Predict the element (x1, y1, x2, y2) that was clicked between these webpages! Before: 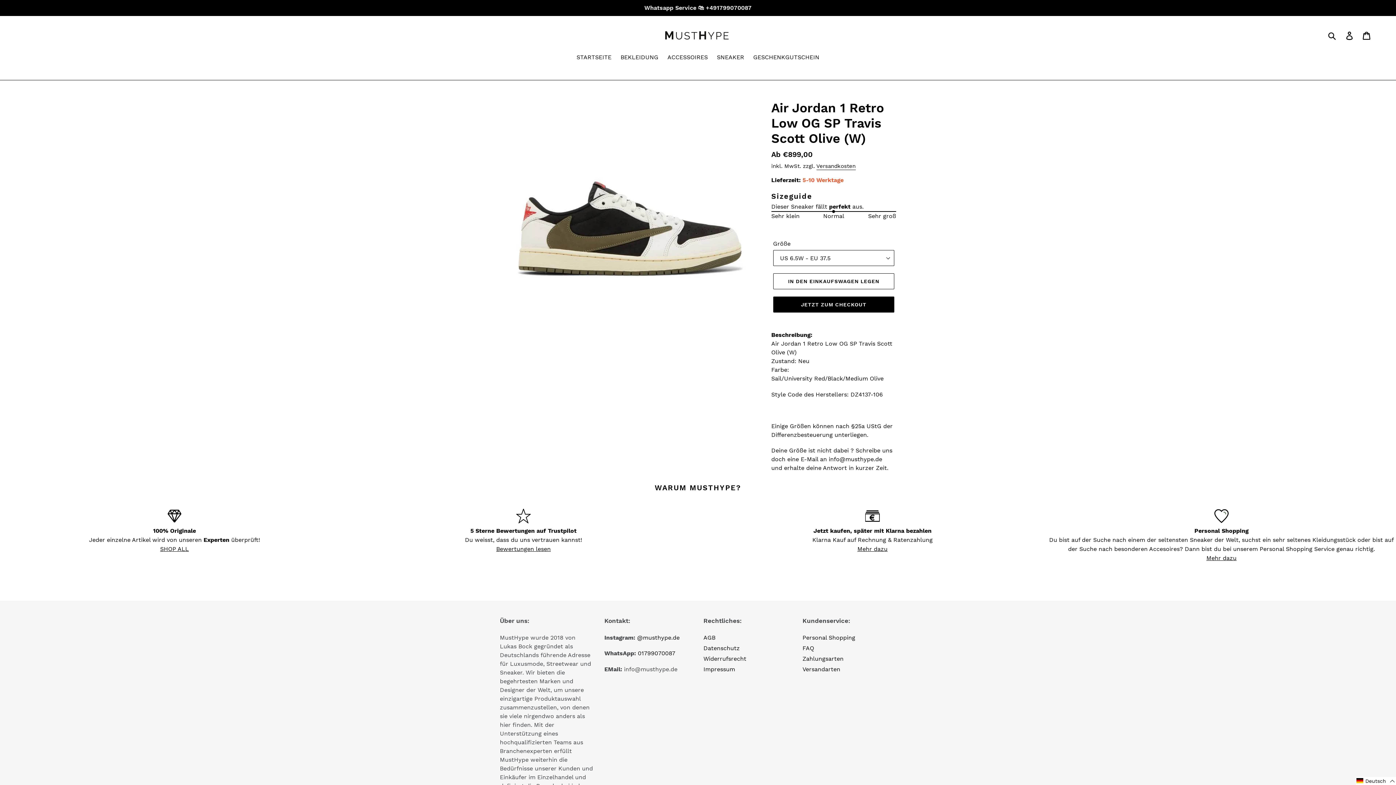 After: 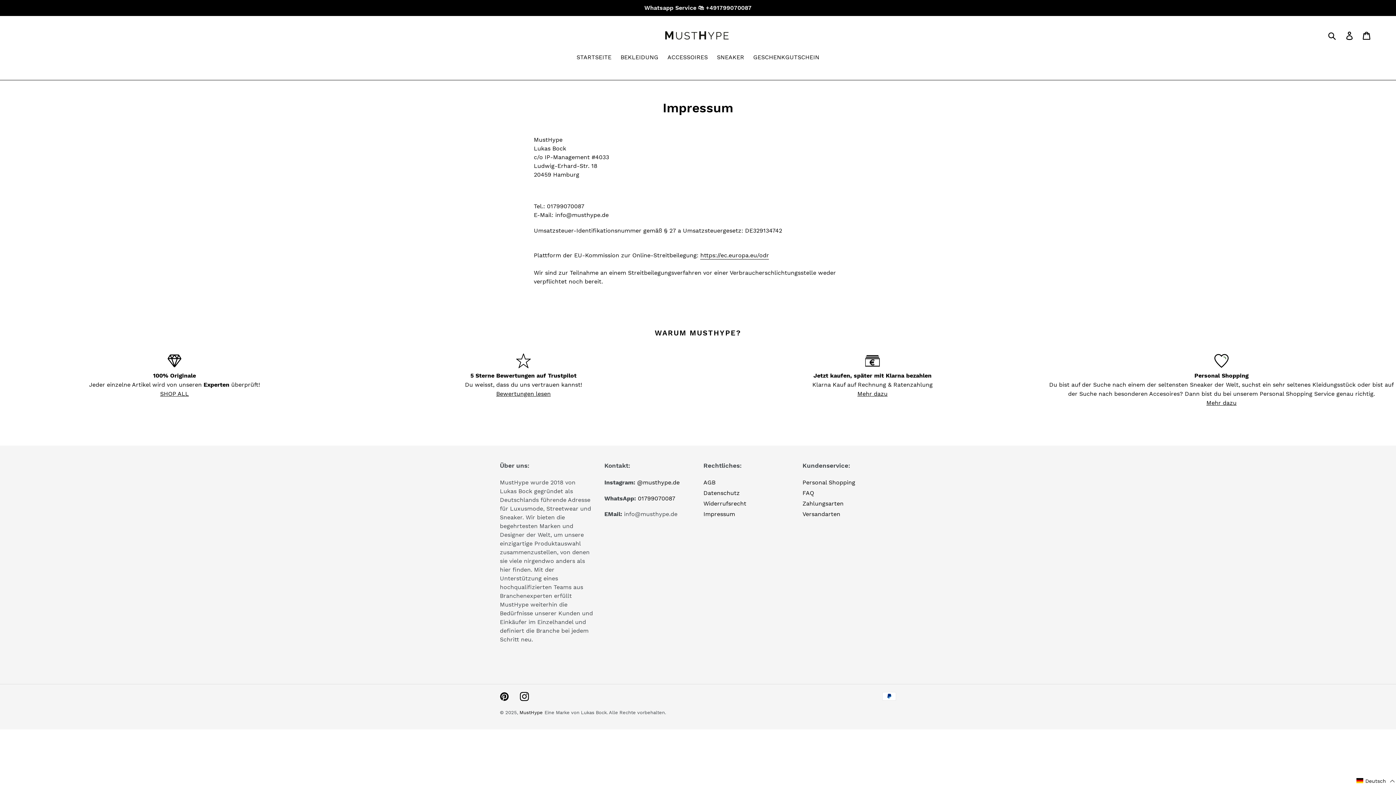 Action: bbox: (703, 666, 735, 673) label: Impressum